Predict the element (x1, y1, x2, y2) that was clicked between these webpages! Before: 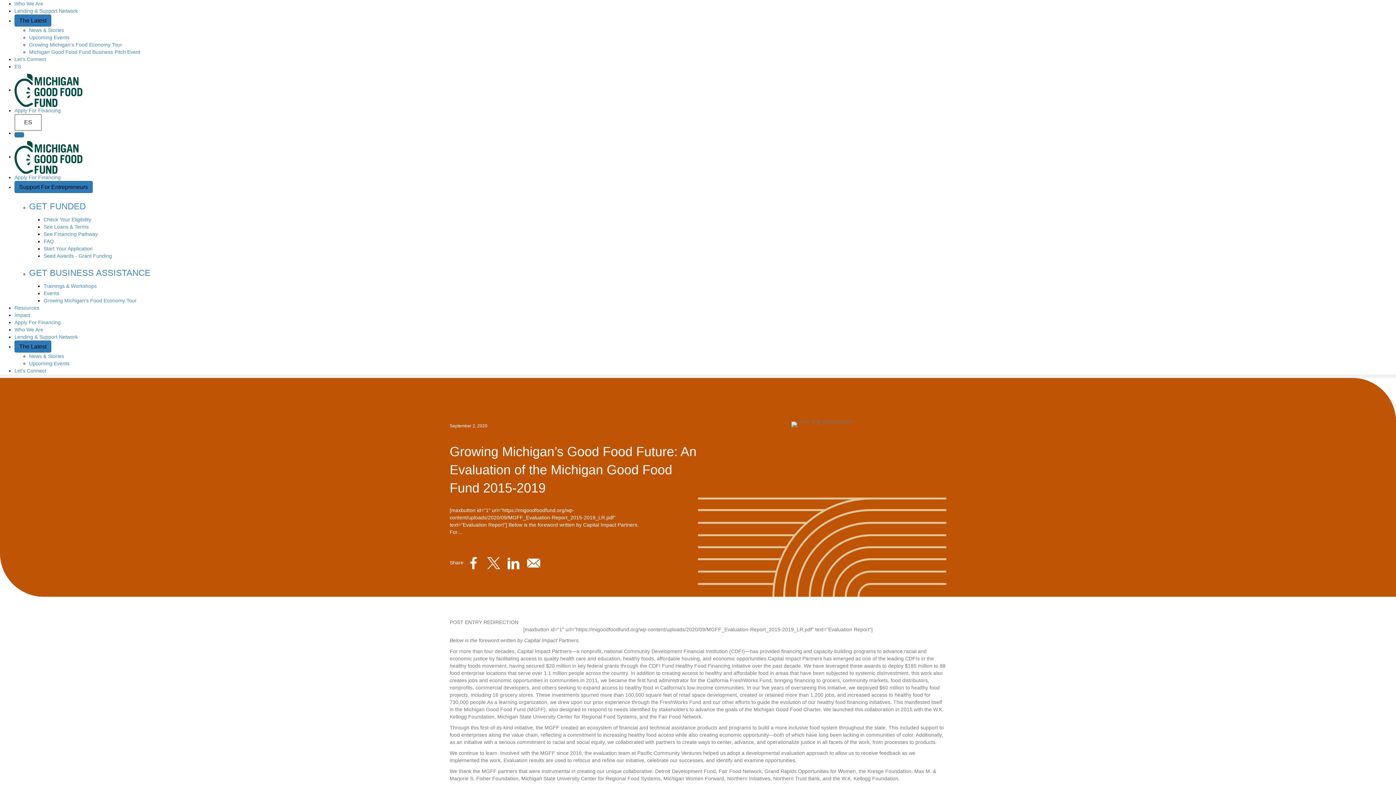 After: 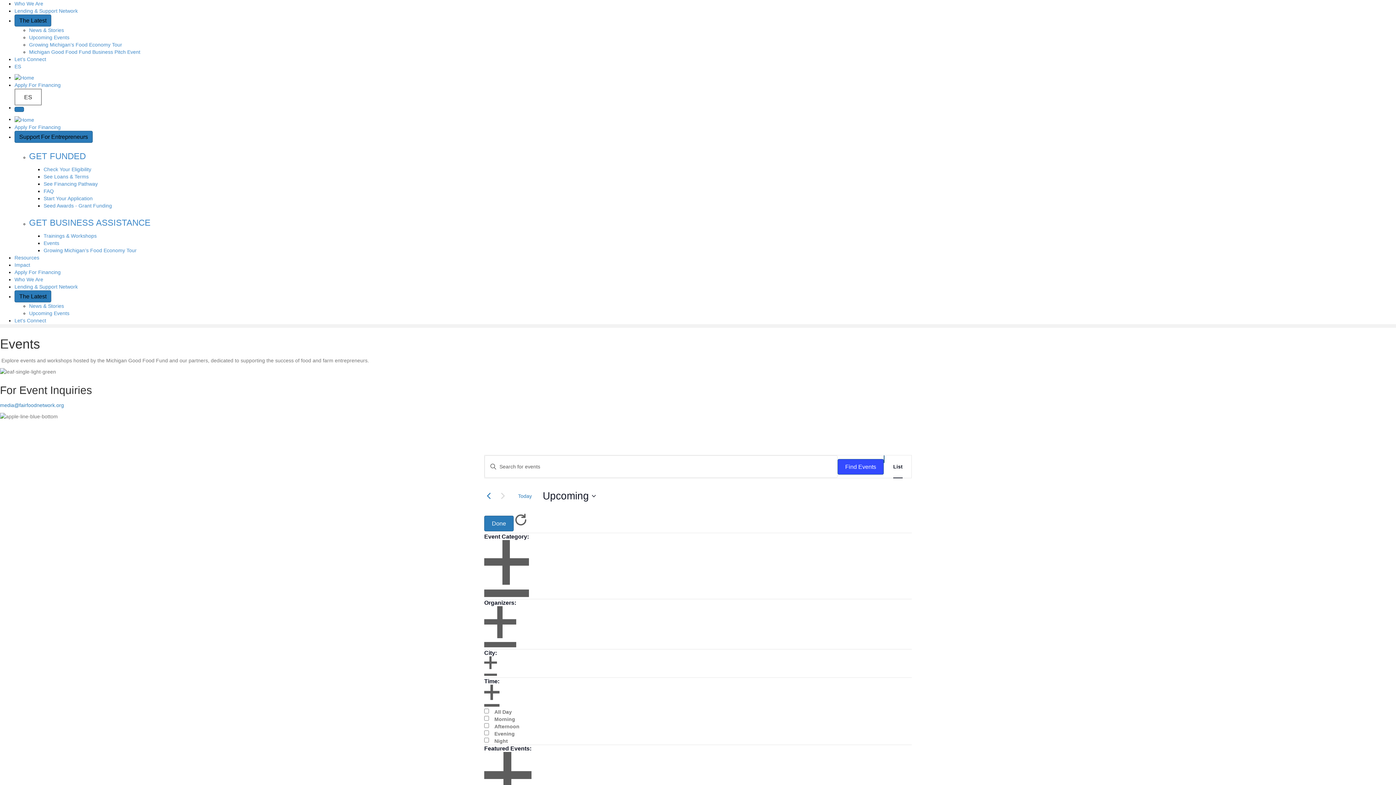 Action: bbox: (43, 290, 59, 296) label: Events